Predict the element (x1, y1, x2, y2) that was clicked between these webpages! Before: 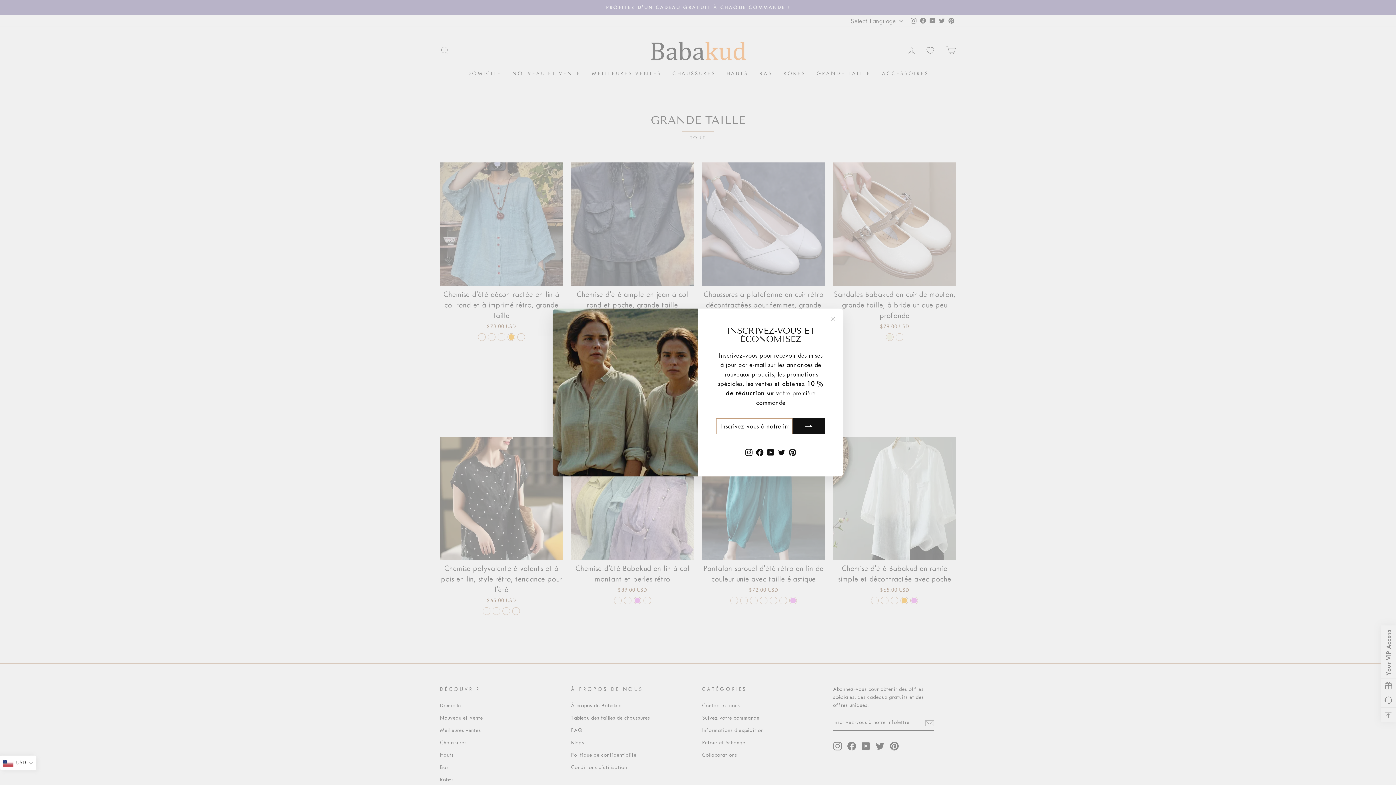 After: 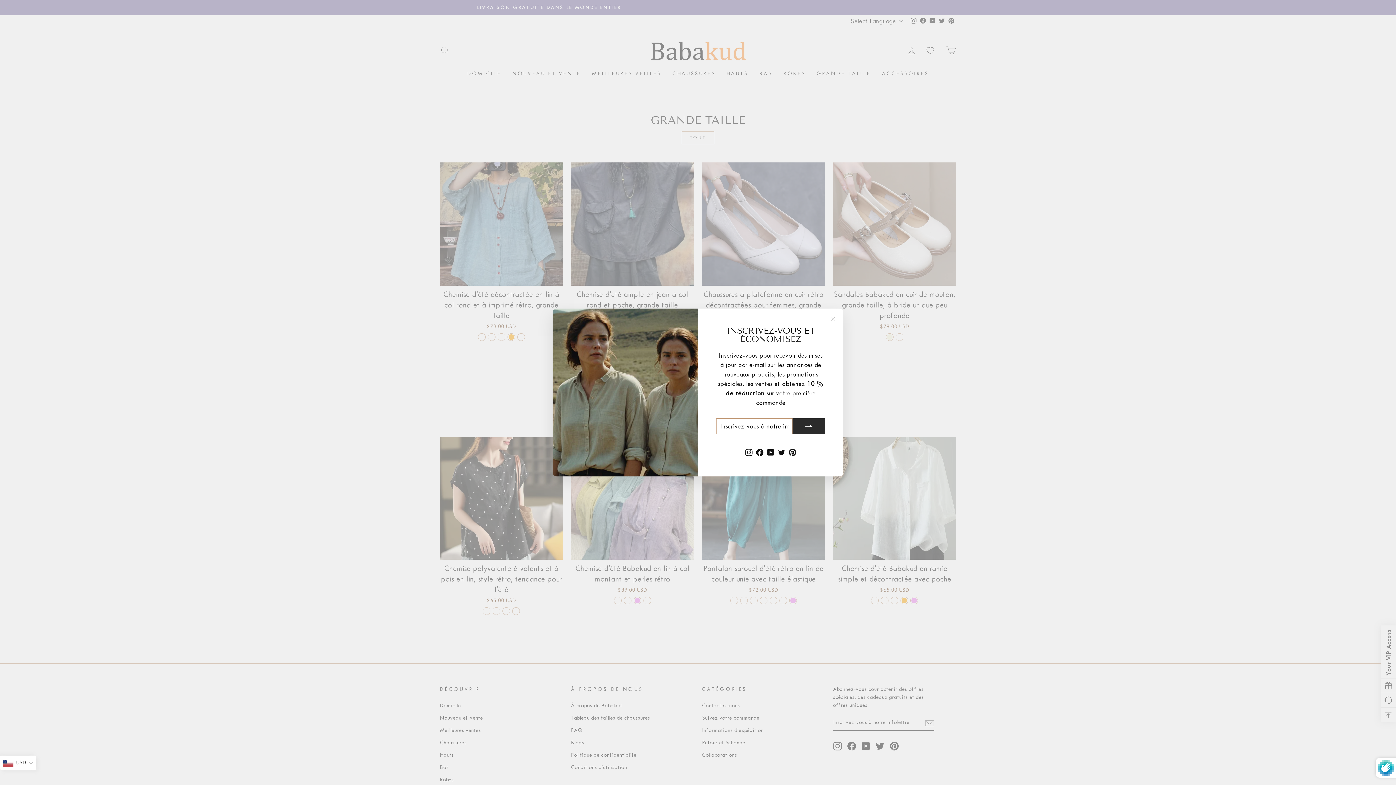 Action: bbox: (792, 419, 825, 435)